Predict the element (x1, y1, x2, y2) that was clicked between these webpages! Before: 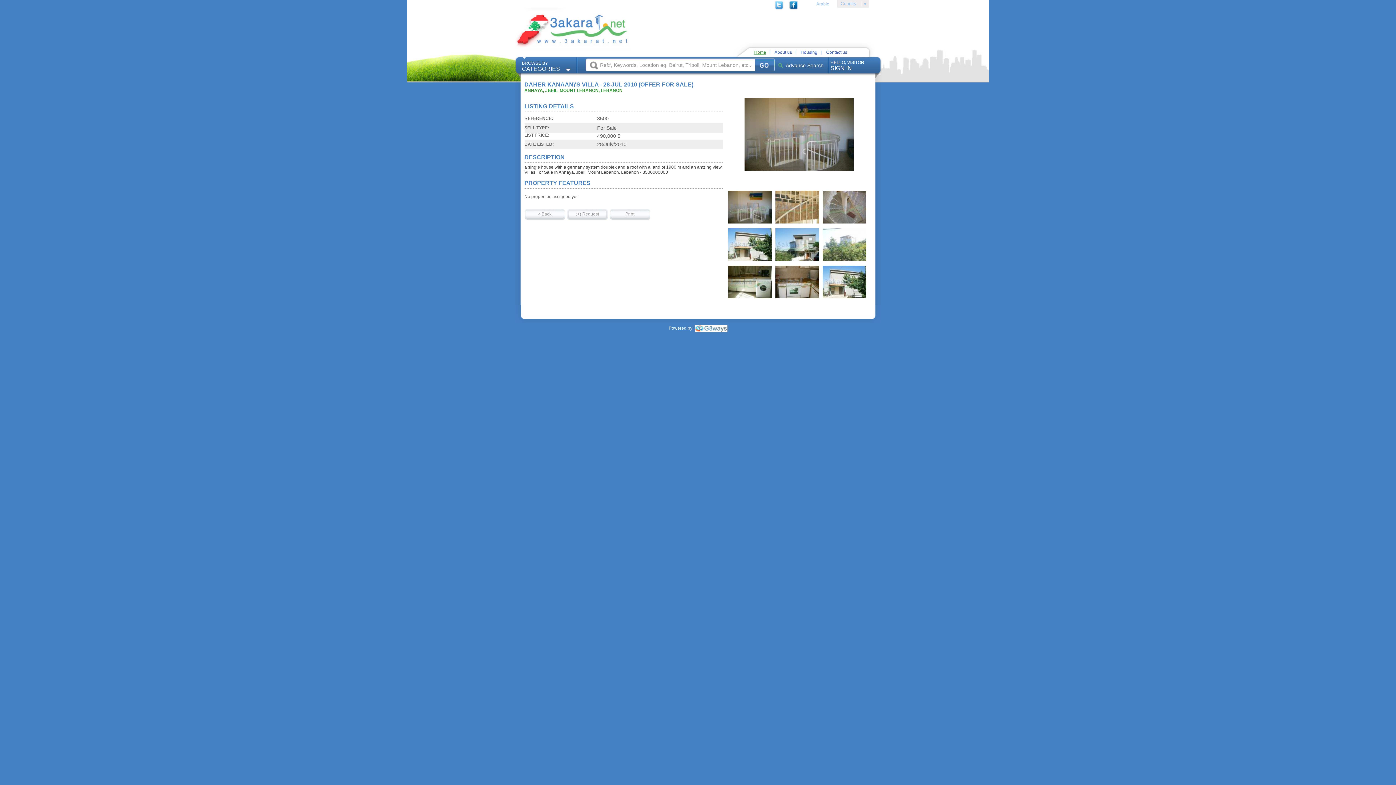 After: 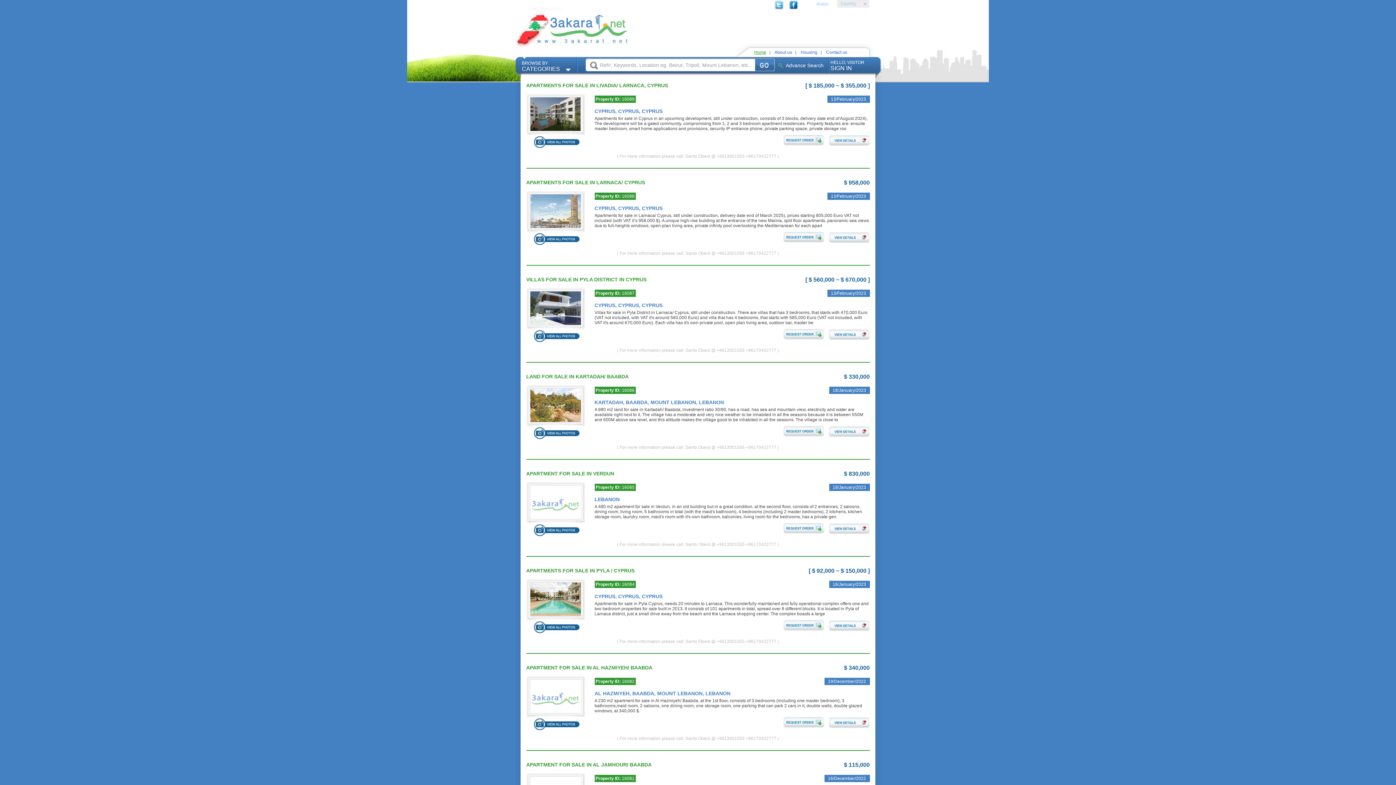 Action: bbox: (754, 60, 770, 69) label:  